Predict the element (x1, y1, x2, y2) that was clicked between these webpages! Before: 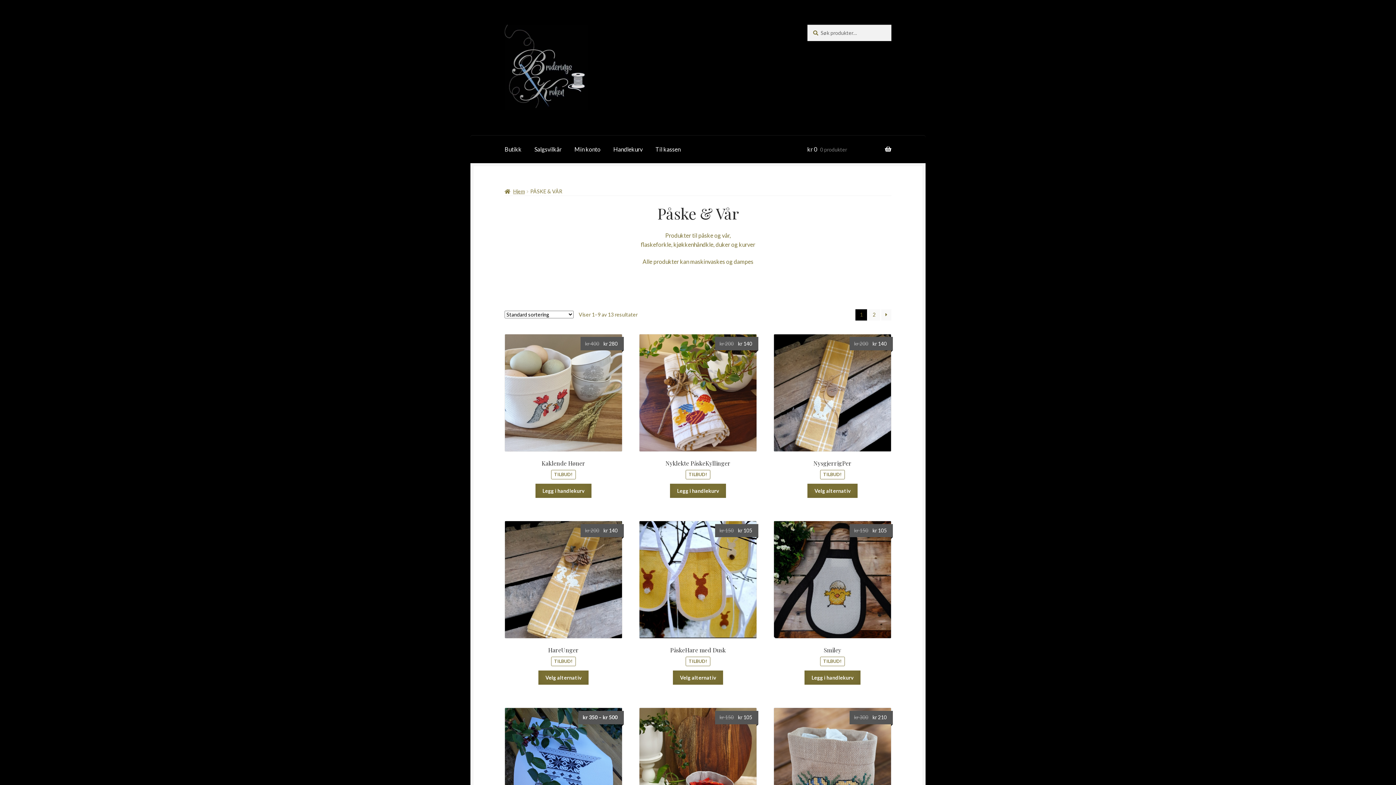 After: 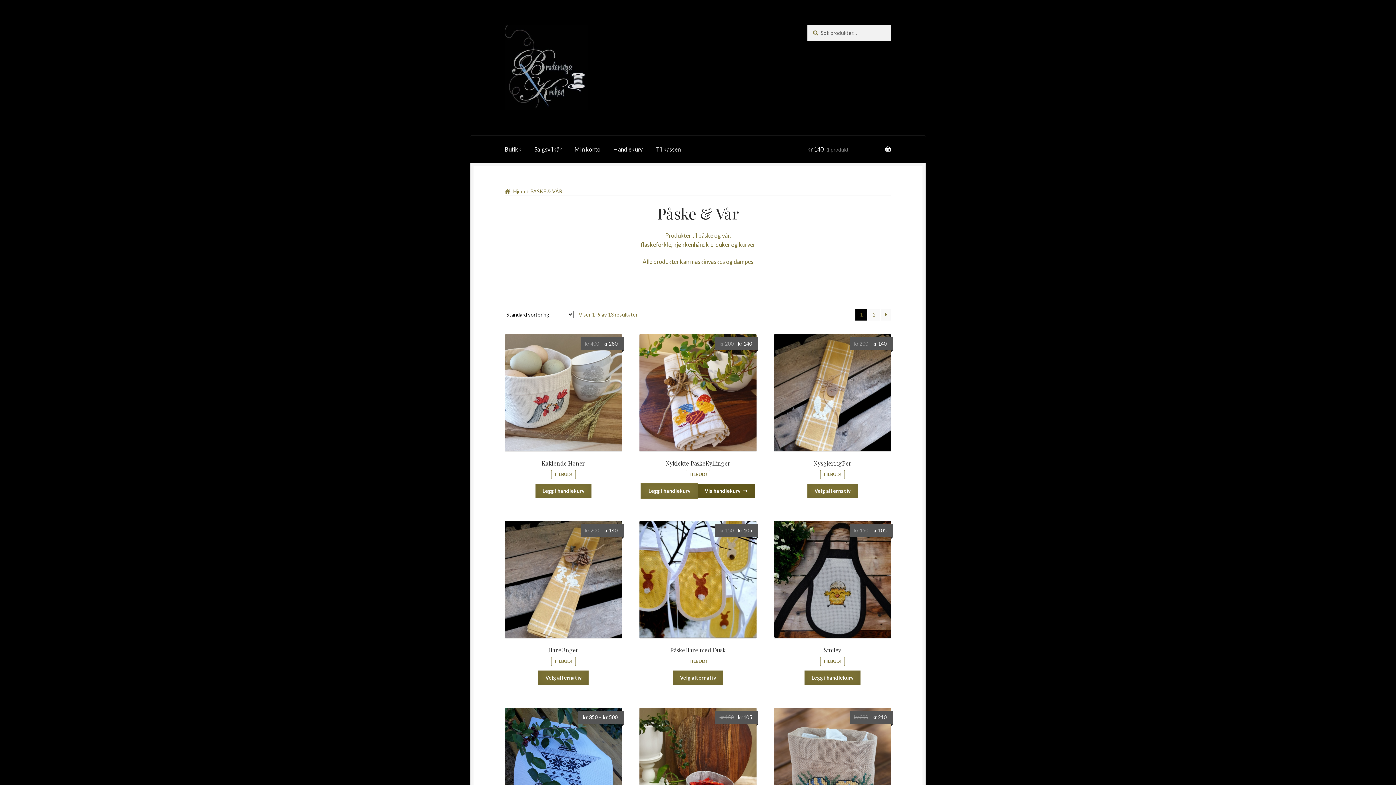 Action: bbox: (670, 484, 726, 498) label: Legg i handlekurv: ‘Nyklekte PåskeKyllinger’